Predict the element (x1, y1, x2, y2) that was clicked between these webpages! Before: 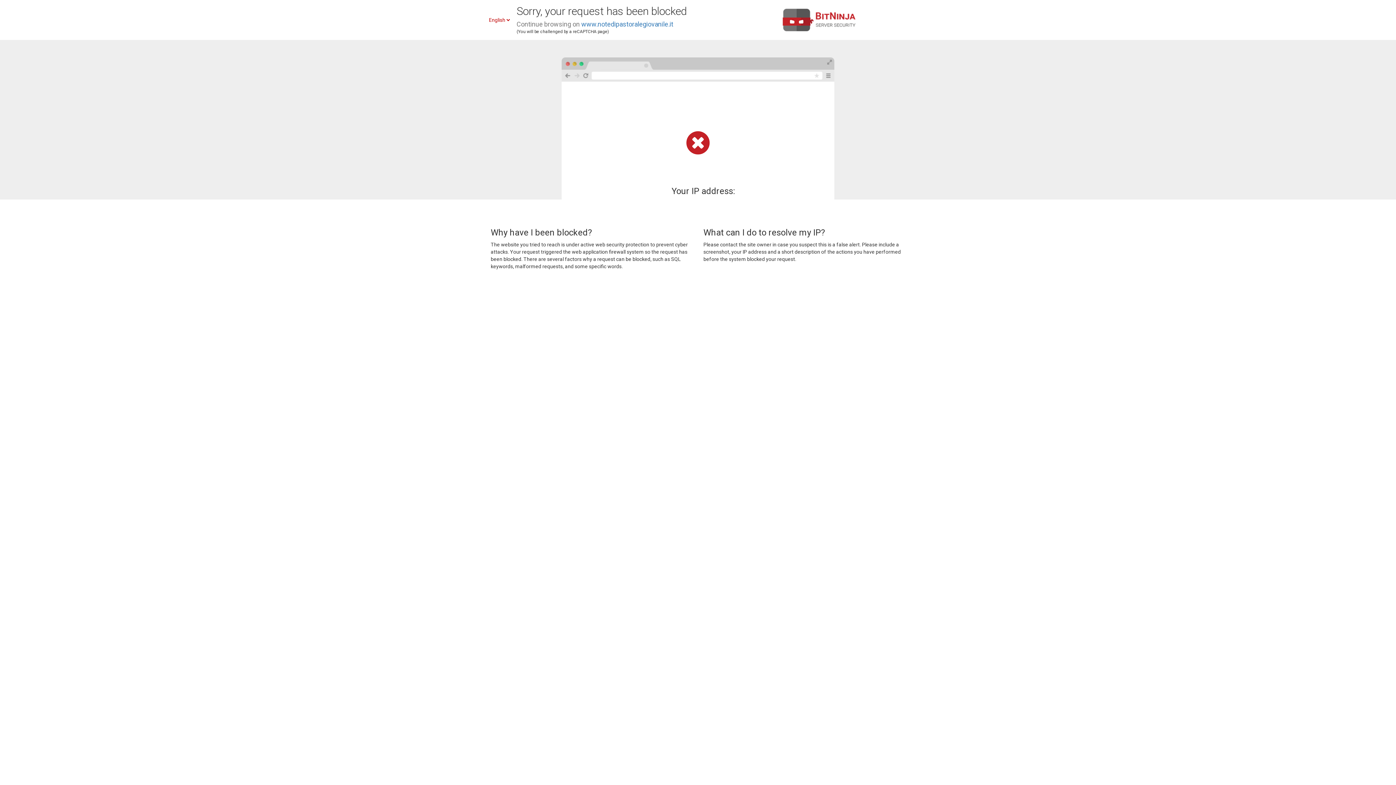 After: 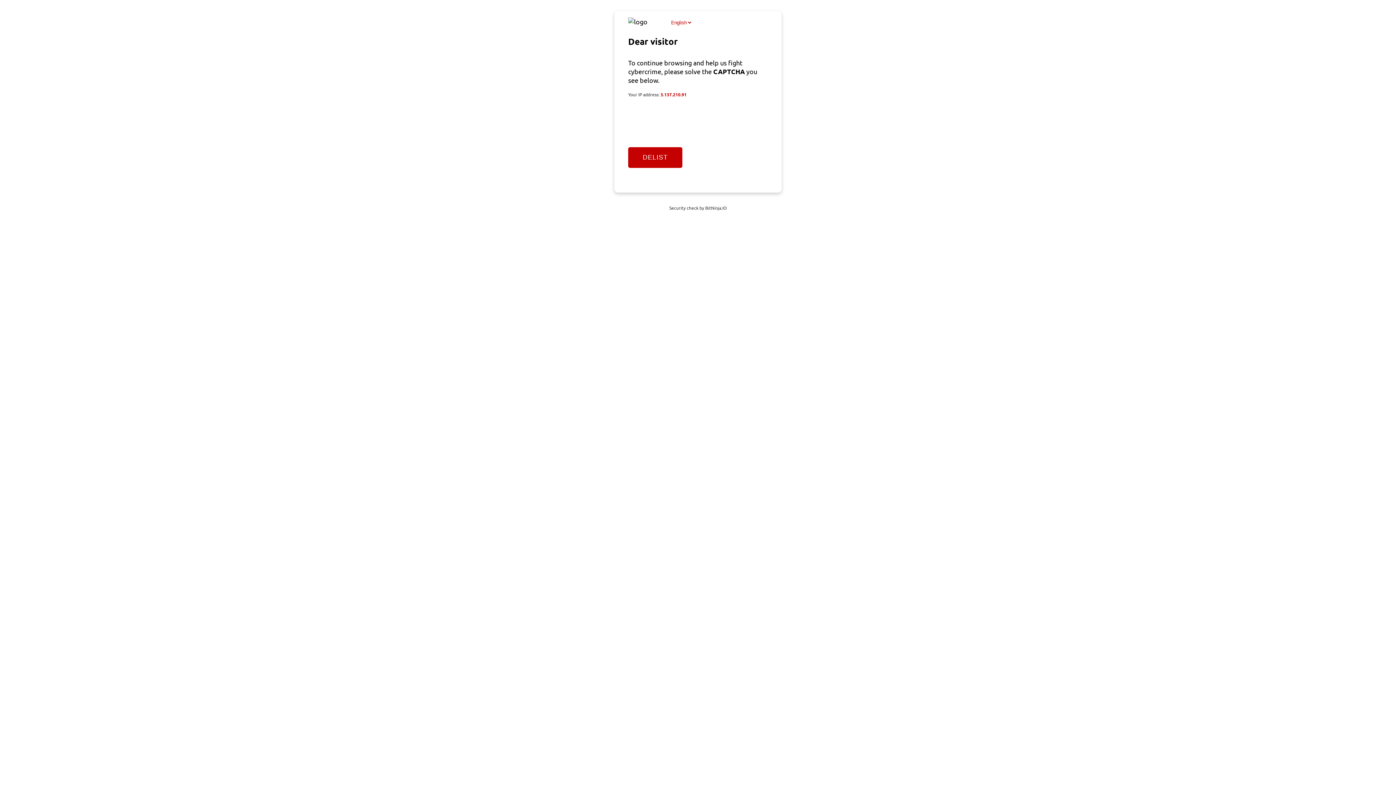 Action: bbox: (581, 20, 673, 28) label: www.notedipastoralegiovanile.it